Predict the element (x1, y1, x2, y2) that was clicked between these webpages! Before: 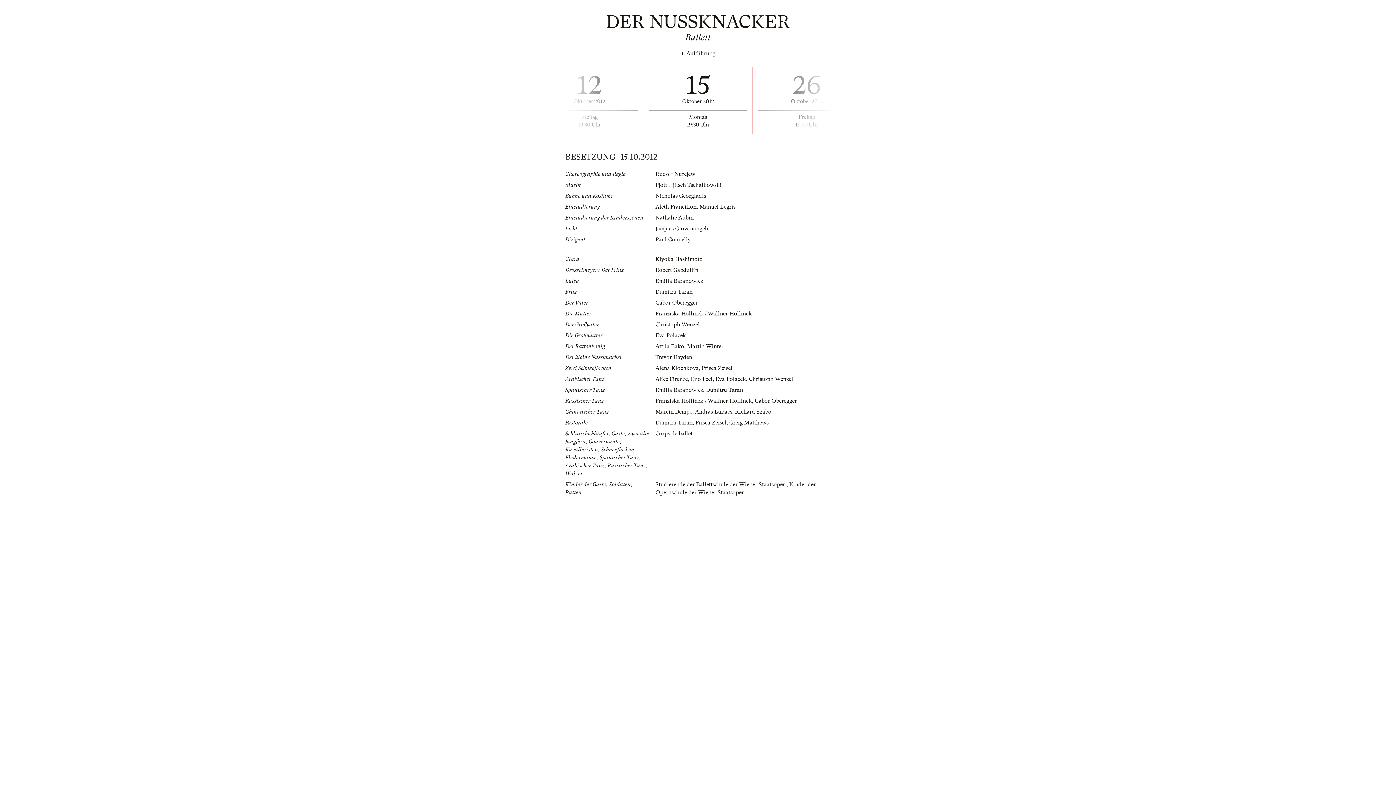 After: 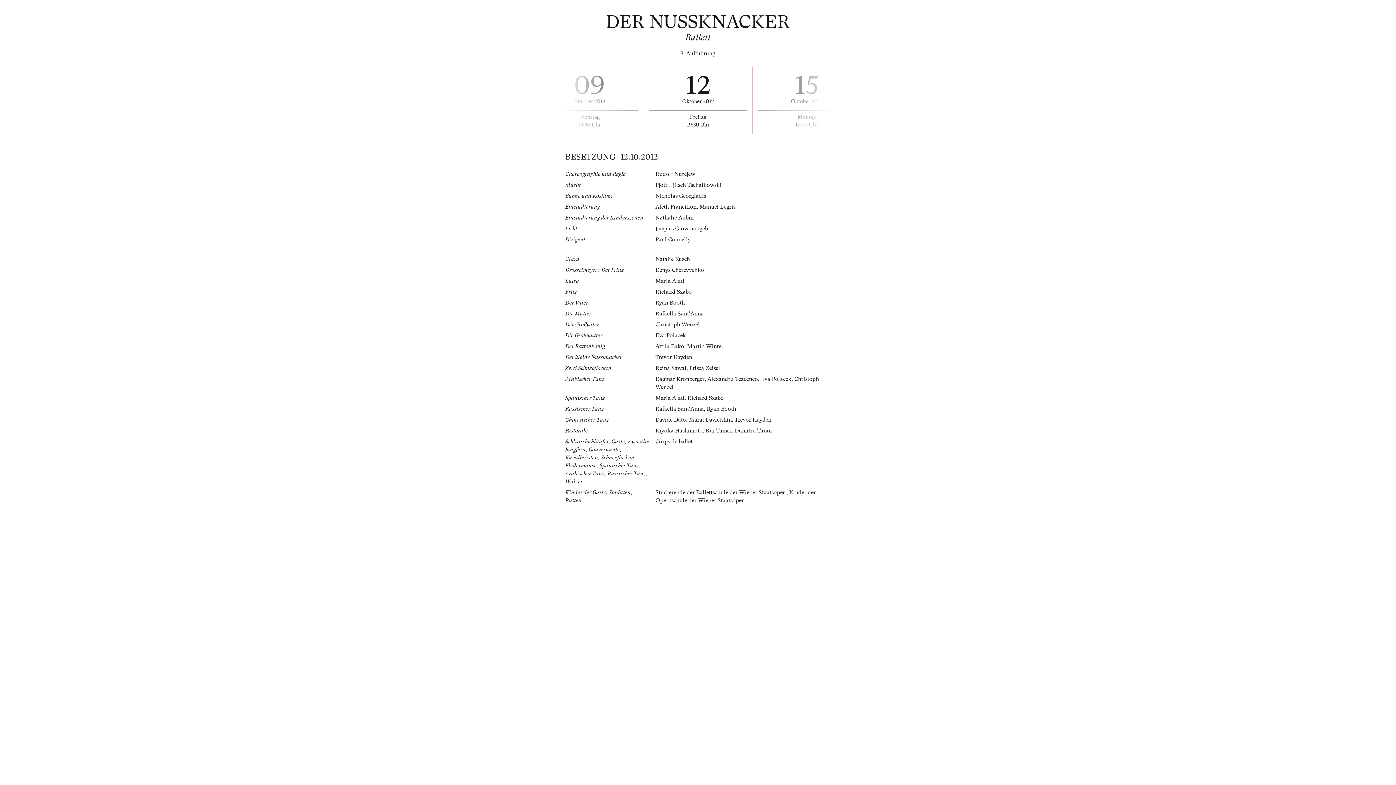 Action: label: 12
Oktober 2012

Freitag

19:30 Uhr bbox: (535, 66, 643, 134)